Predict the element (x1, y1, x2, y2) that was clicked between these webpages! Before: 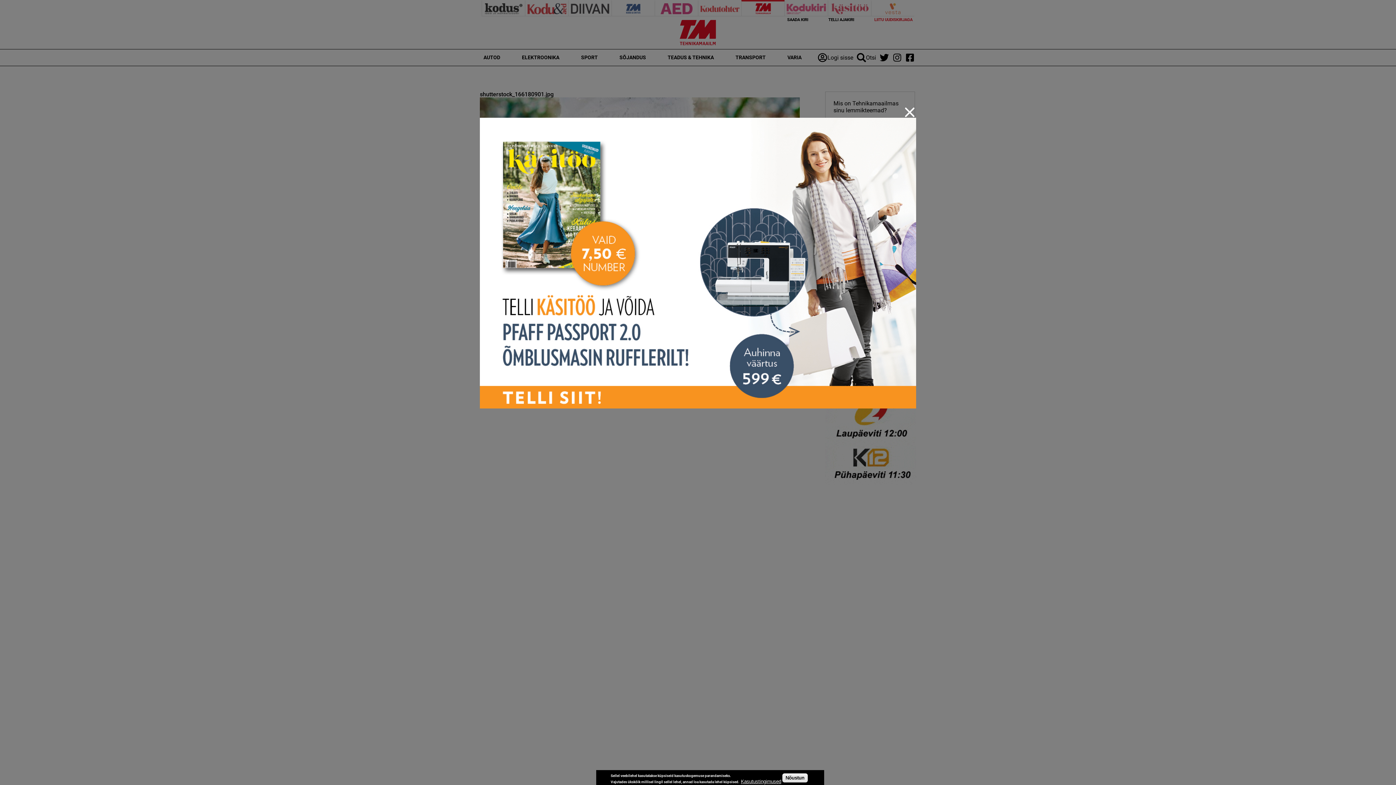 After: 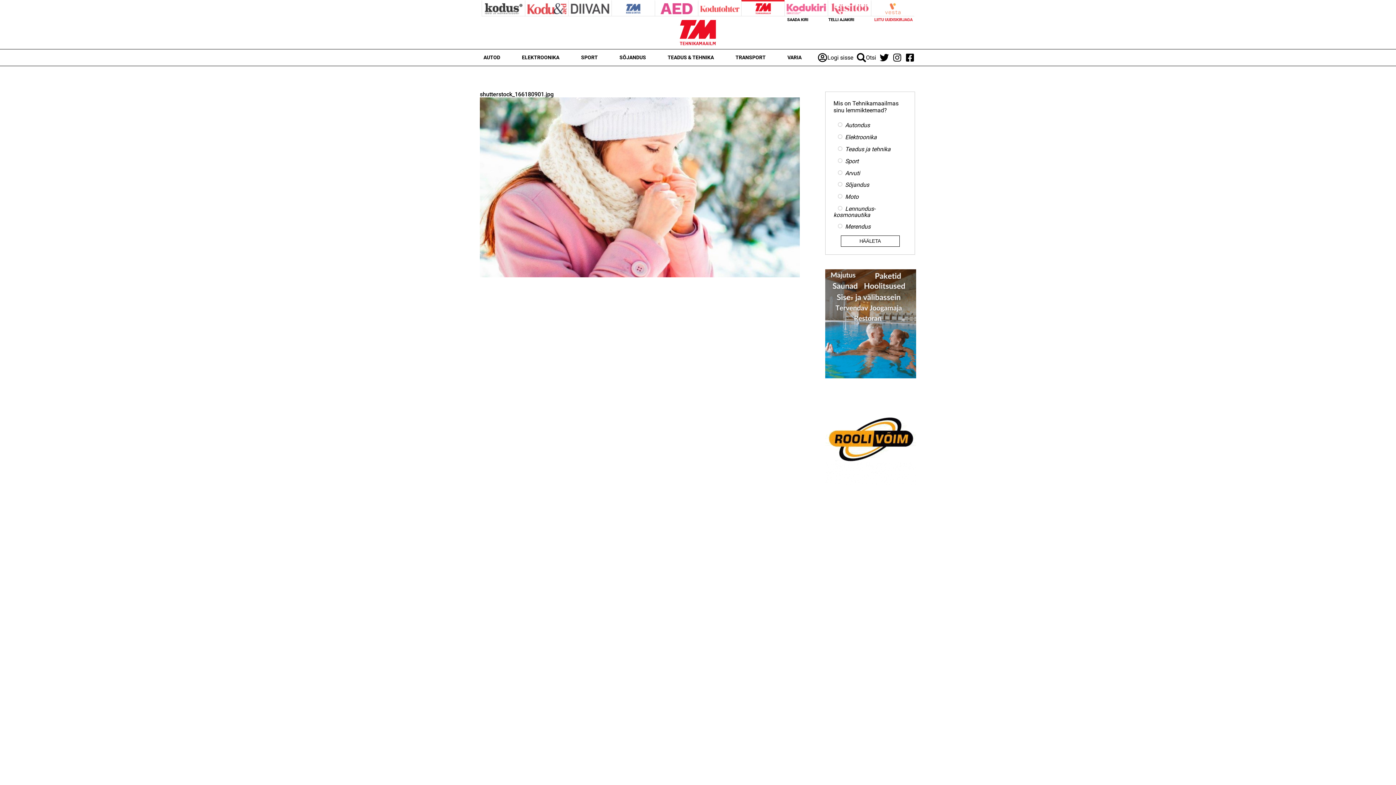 Action: bbox: (480, 117, 916, 408)